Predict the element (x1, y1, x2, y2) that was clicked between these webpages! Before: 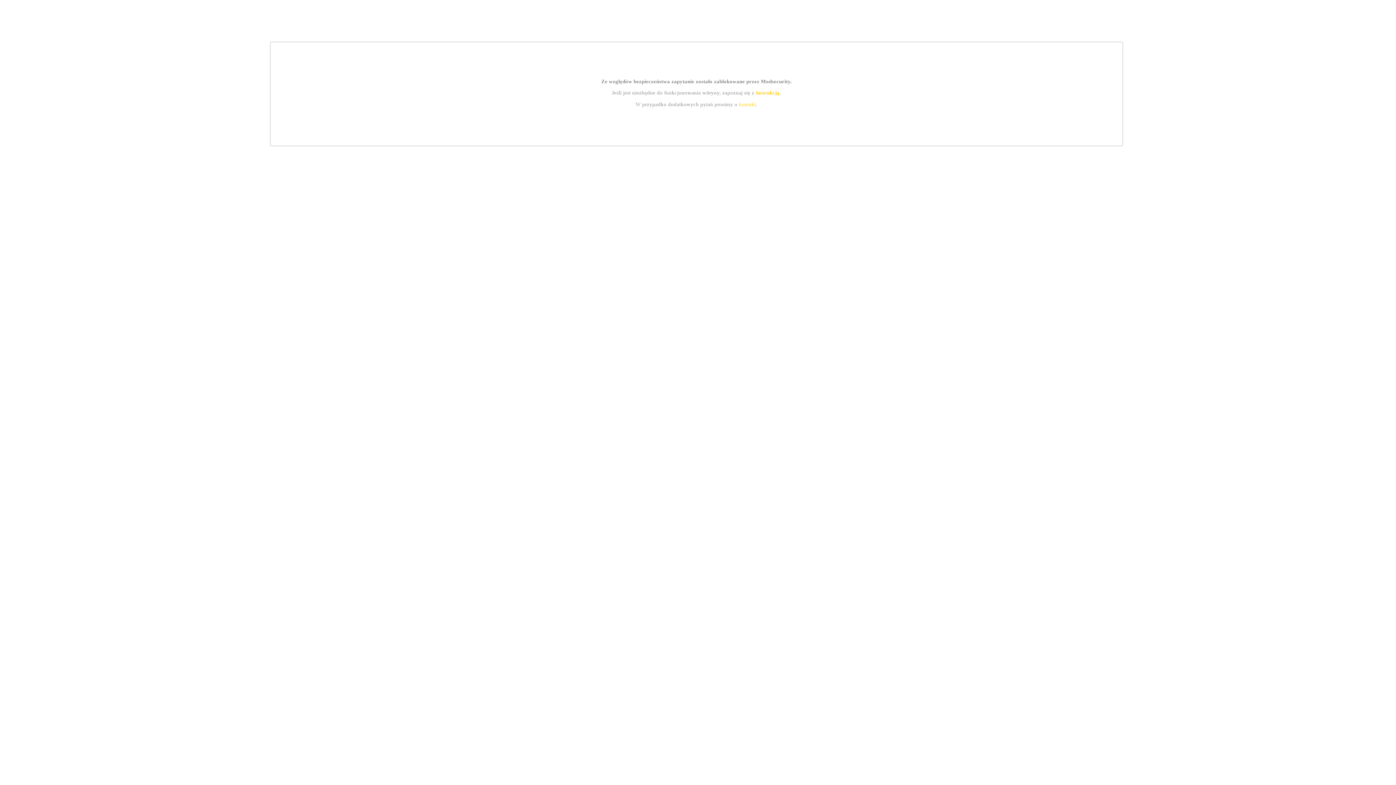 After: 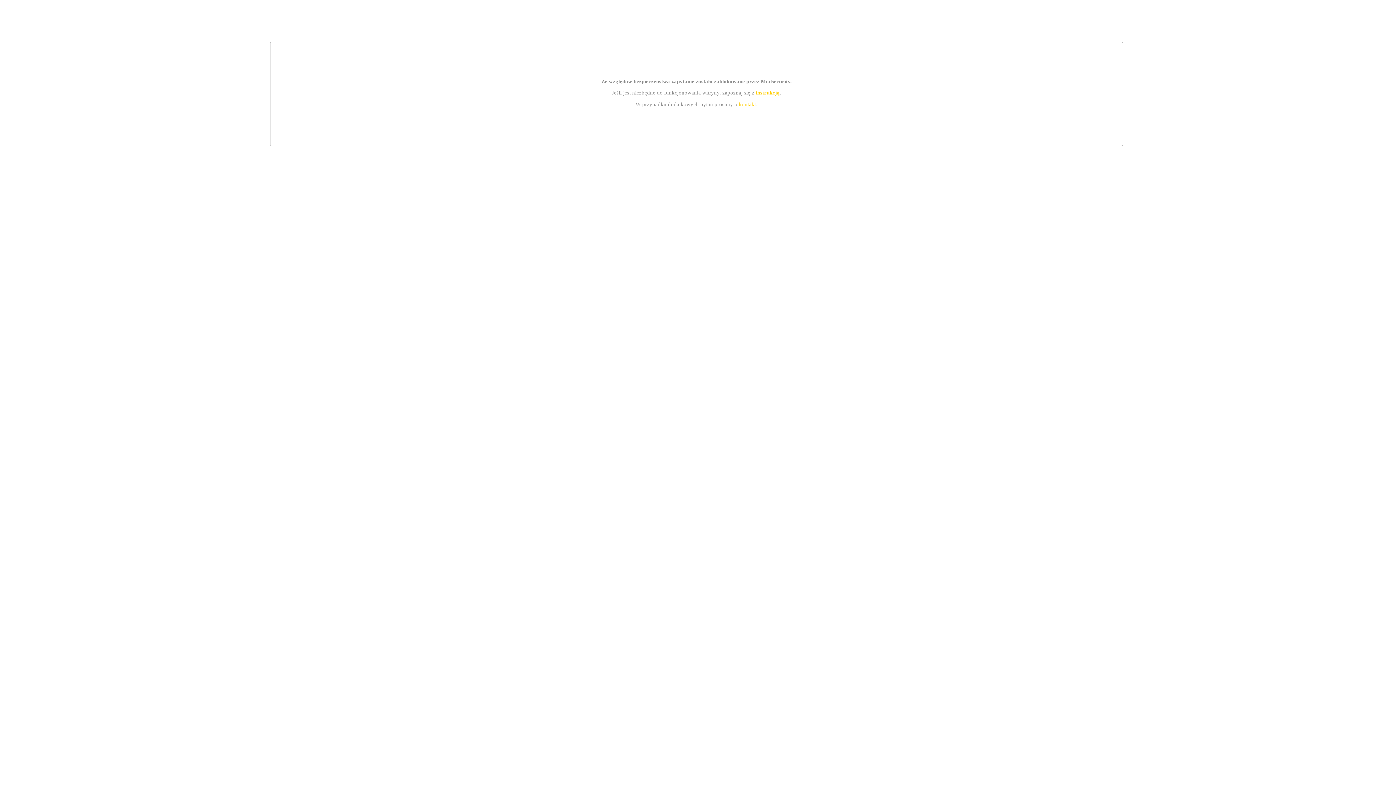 Action: bbox: (755, 89, 779, 95) label: instrukcją